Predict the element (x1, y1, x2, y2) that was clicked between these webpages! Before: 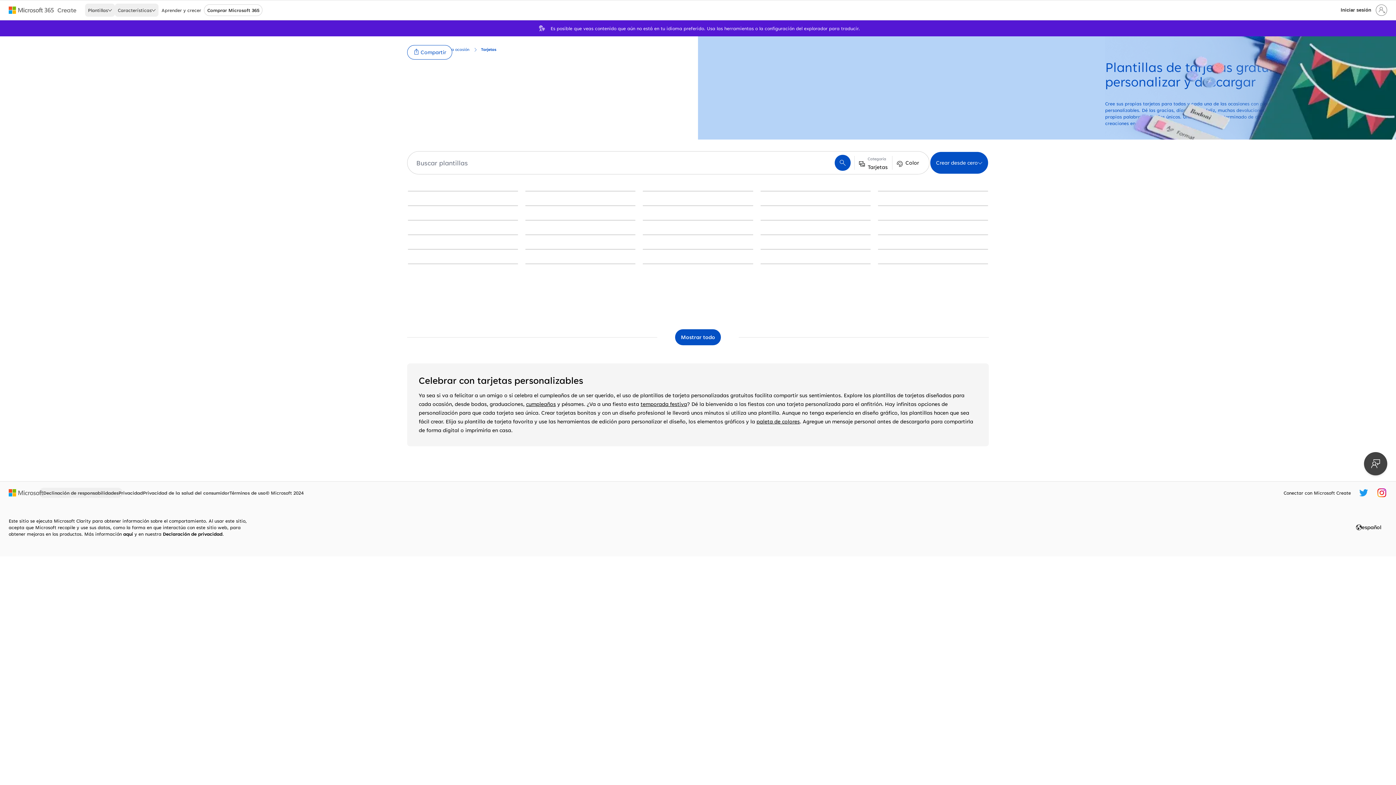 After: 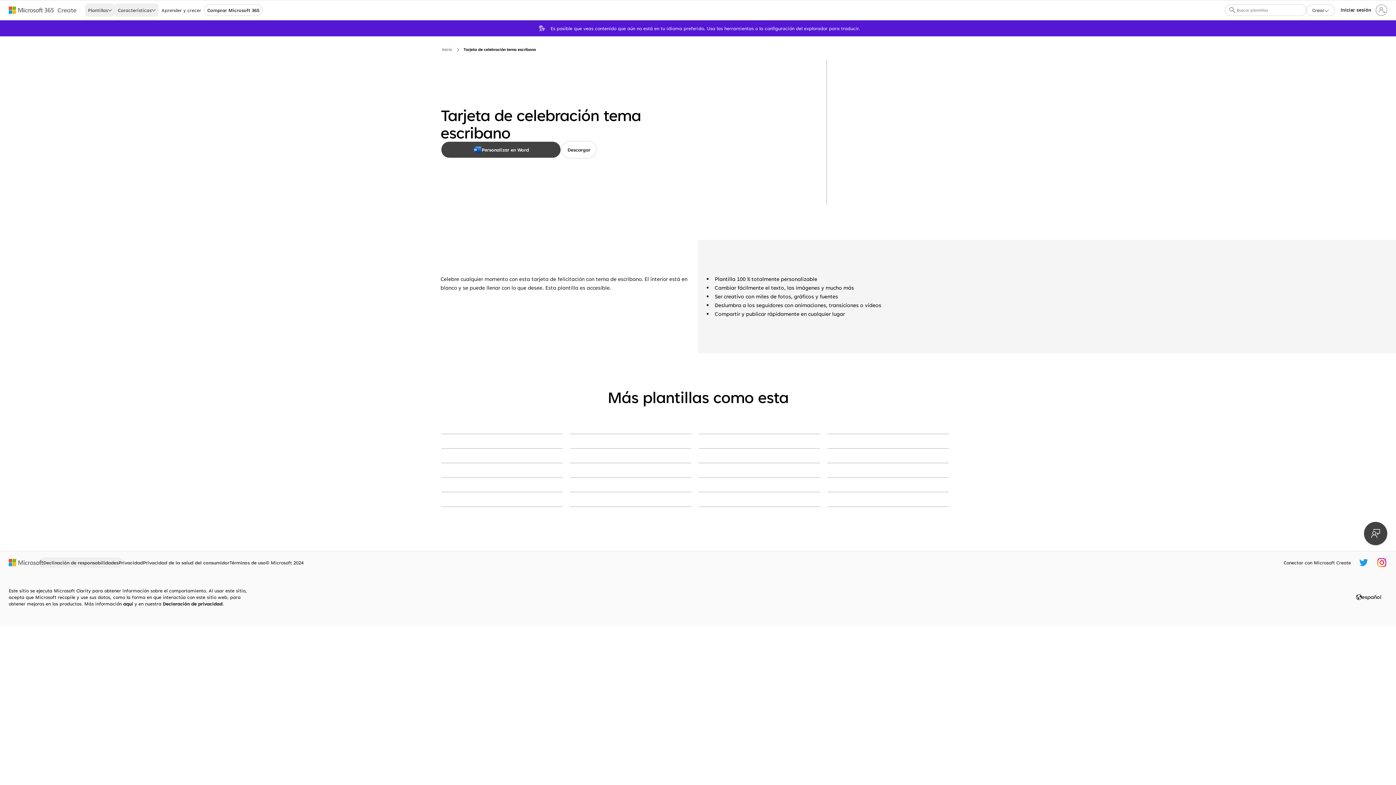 Action: bbox: (878, 190, 988, 191) label: Tarjeta de celebración tema escribano green modern-simple